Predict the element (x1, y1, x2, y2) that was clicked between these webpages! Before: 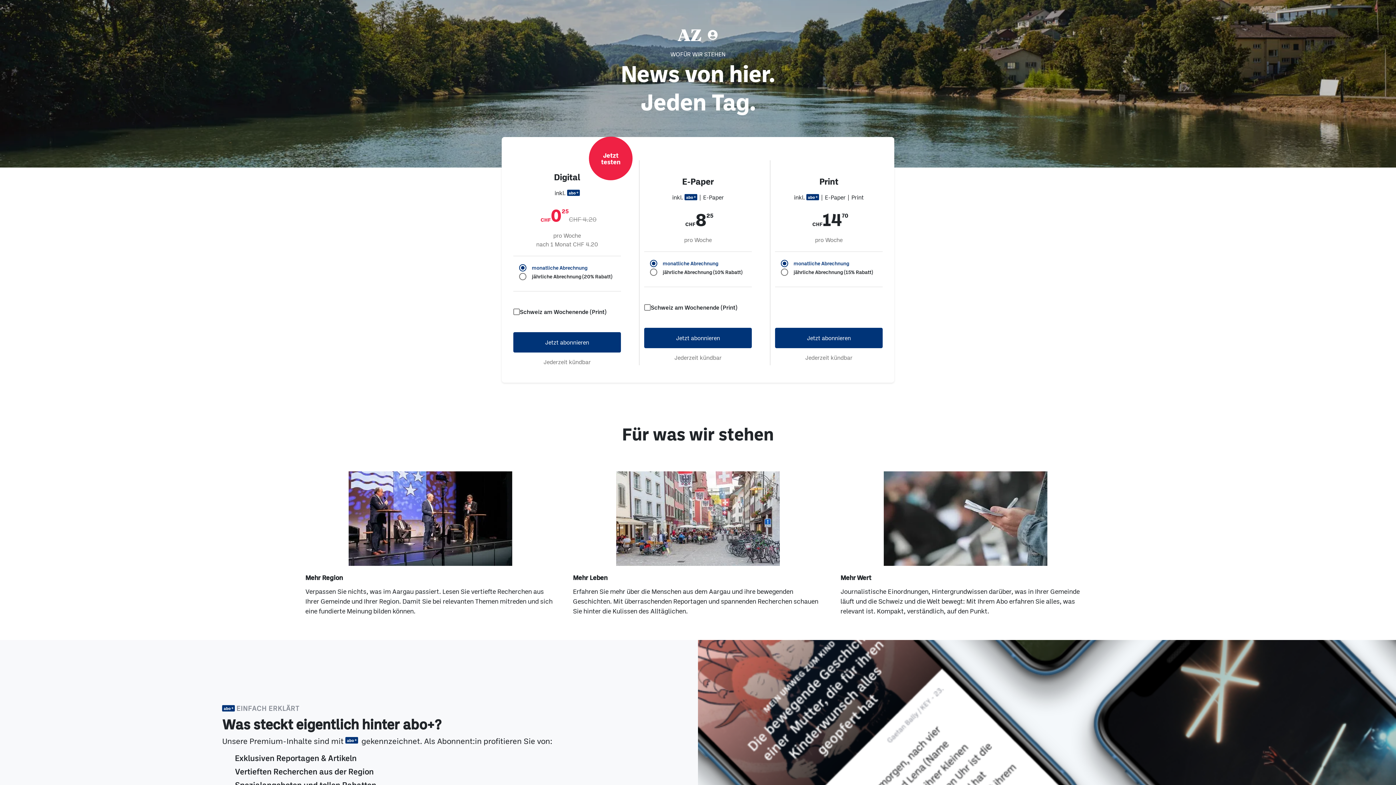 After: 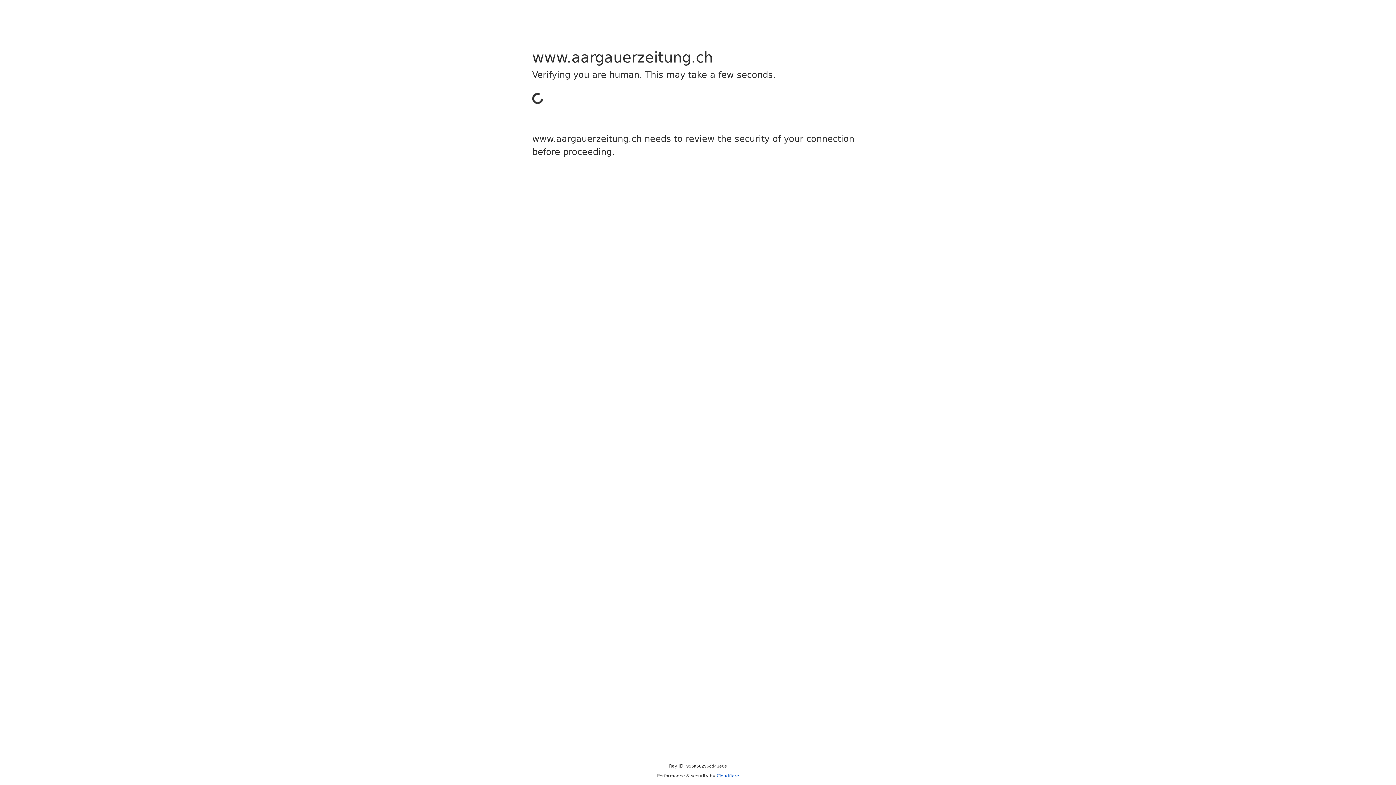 Action: bbox: (644, 327, 752, 348) label: Jetzt abonnieren